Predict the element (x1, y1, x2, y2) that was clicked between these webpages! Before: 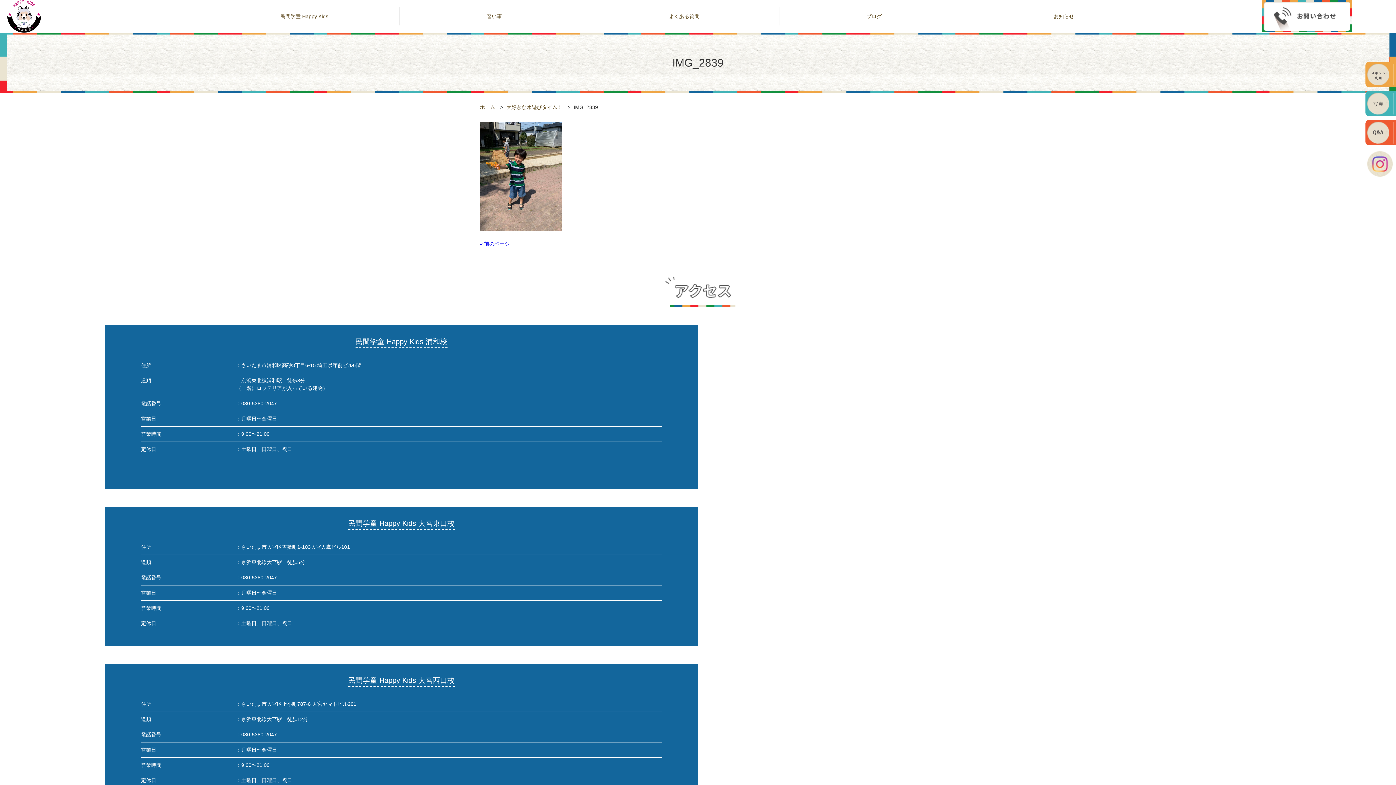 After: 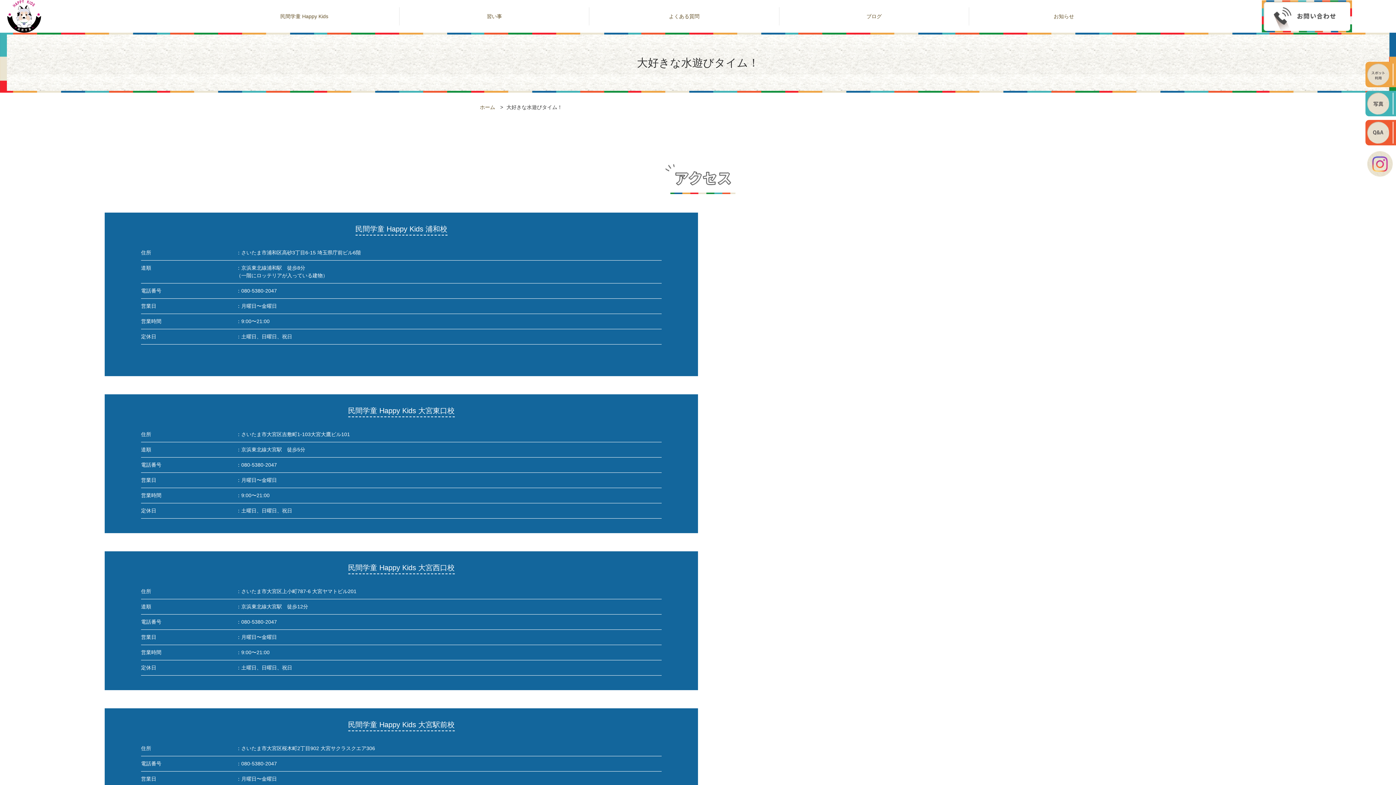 Action: label: 大好きな水遊びタイム！ bbox: (506, 104, 564, 110)